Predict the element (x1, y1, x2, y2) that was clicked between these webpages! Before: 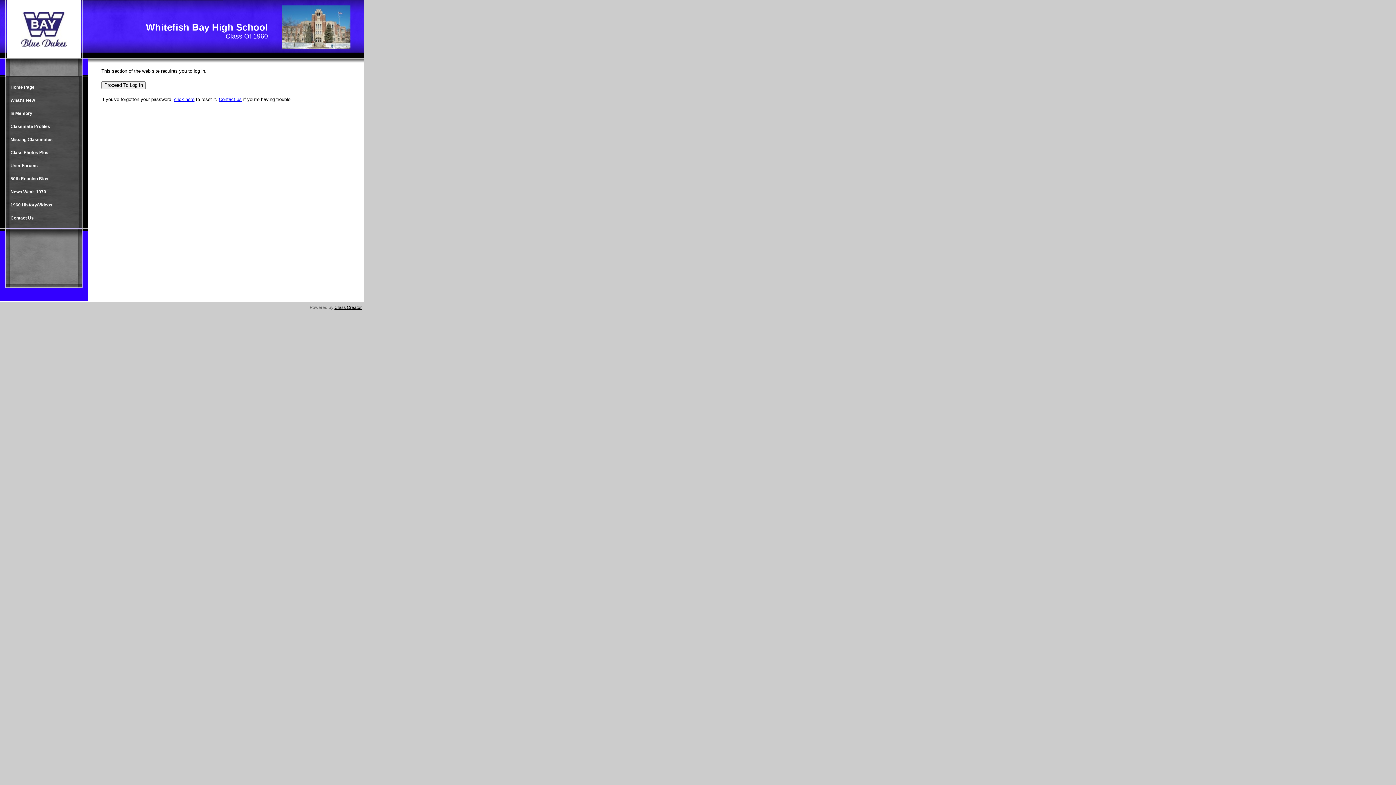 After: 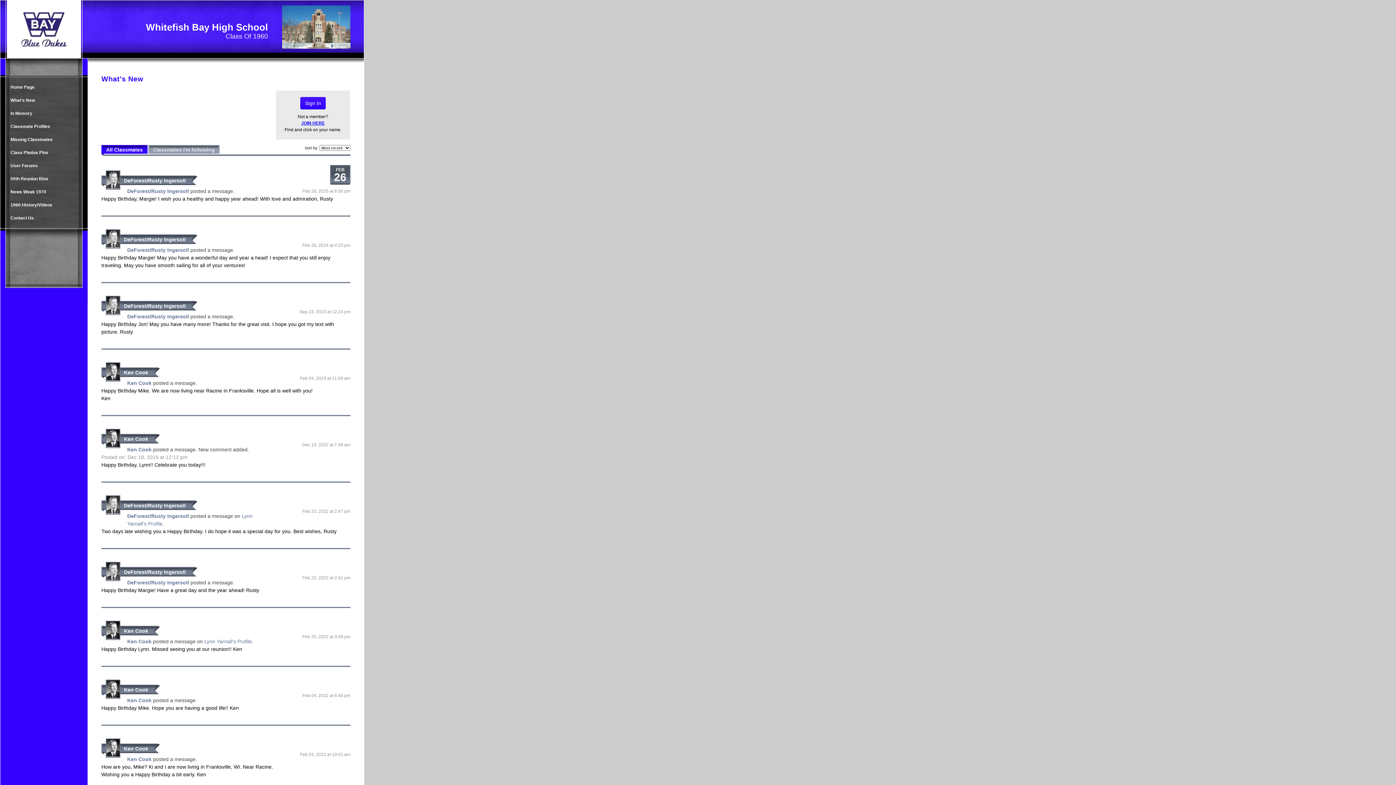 Action: bbox: (6, 93, 77, 106) label: What's New